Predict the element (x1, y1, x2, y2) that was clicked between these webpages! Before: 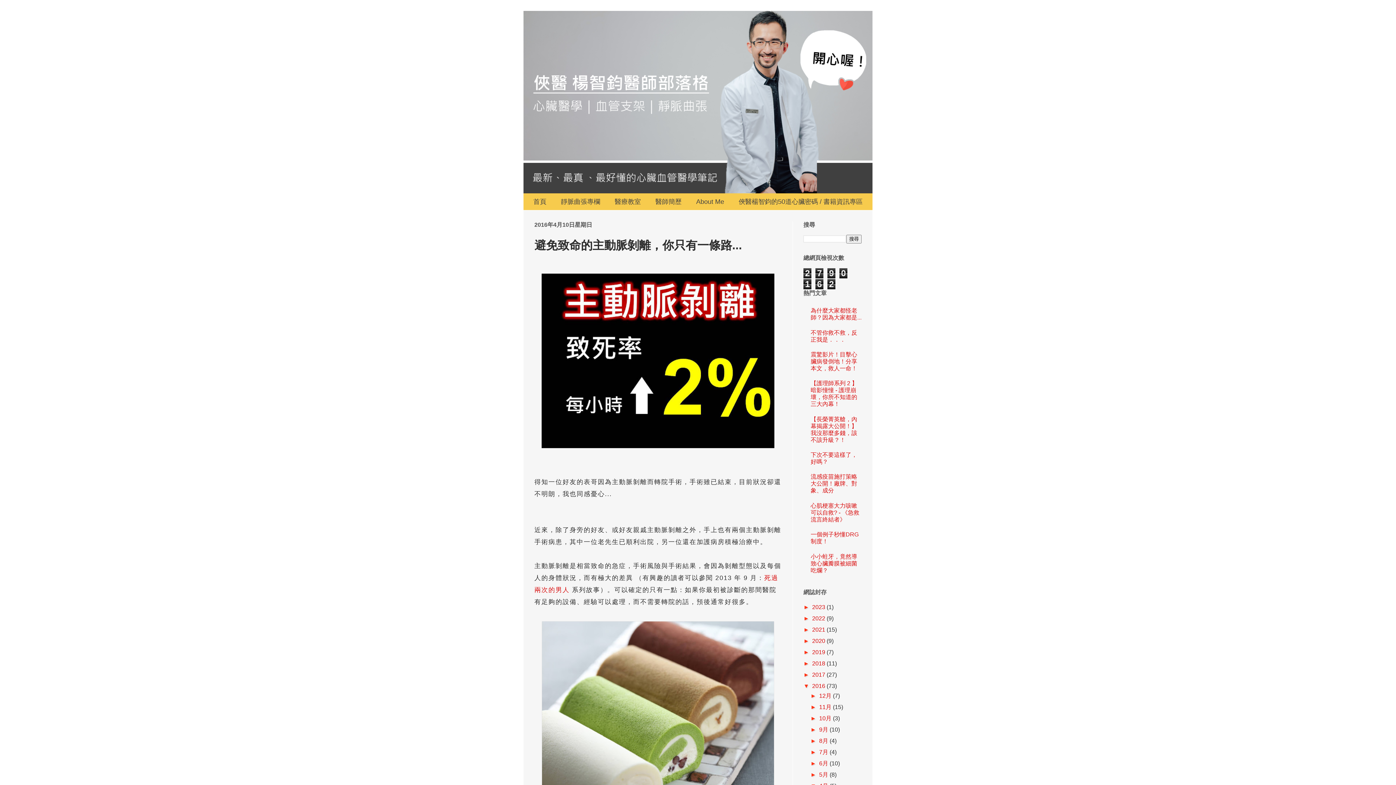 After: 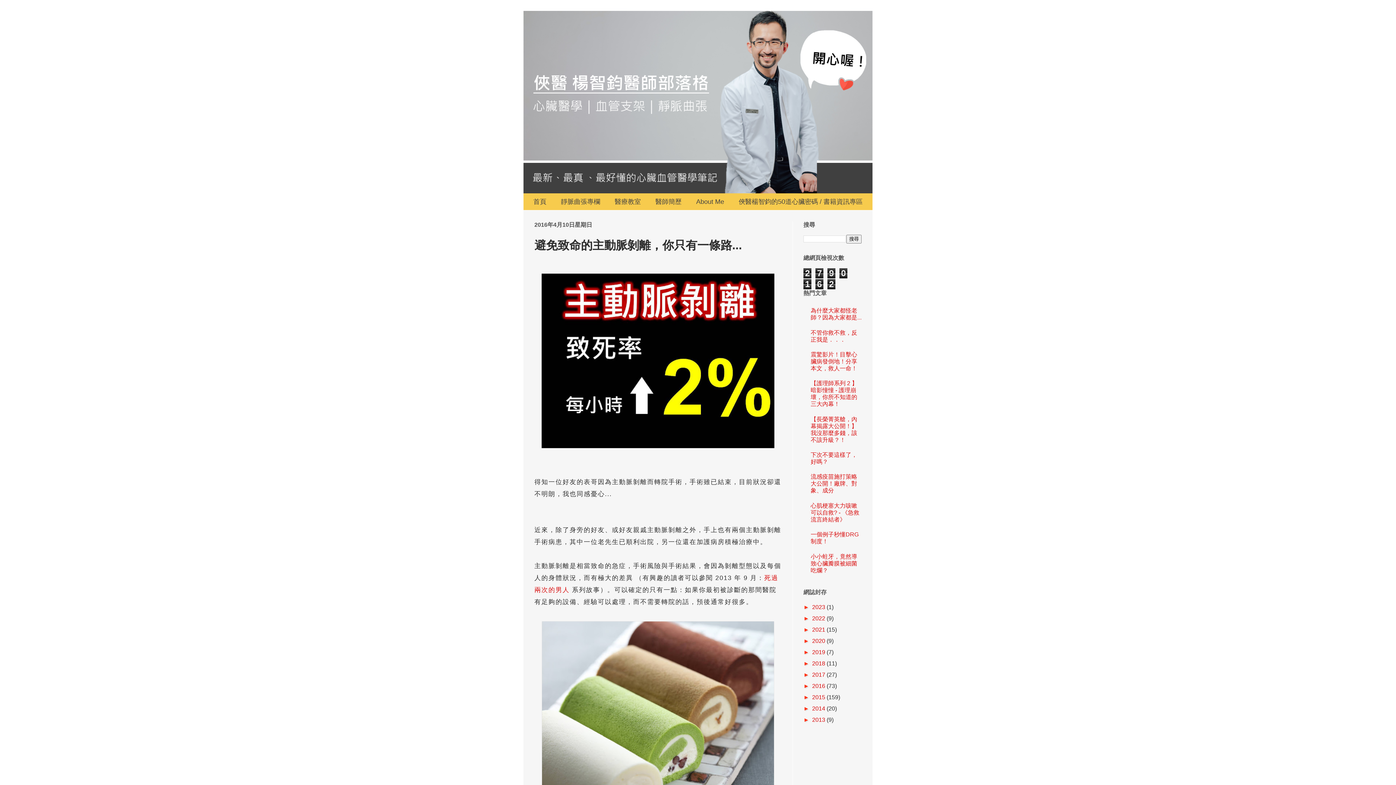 Action: bbox: (803, 683, 812, 689) label: ▼  